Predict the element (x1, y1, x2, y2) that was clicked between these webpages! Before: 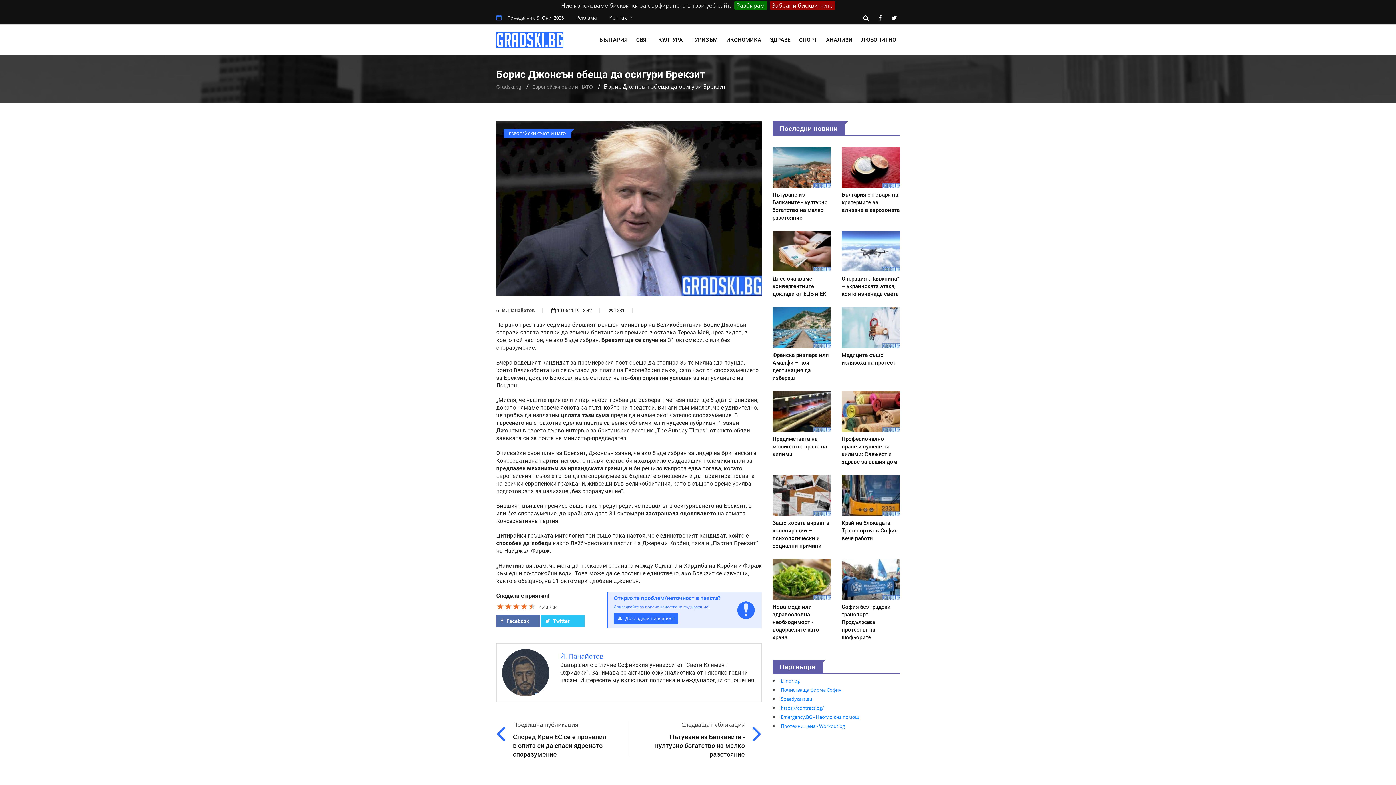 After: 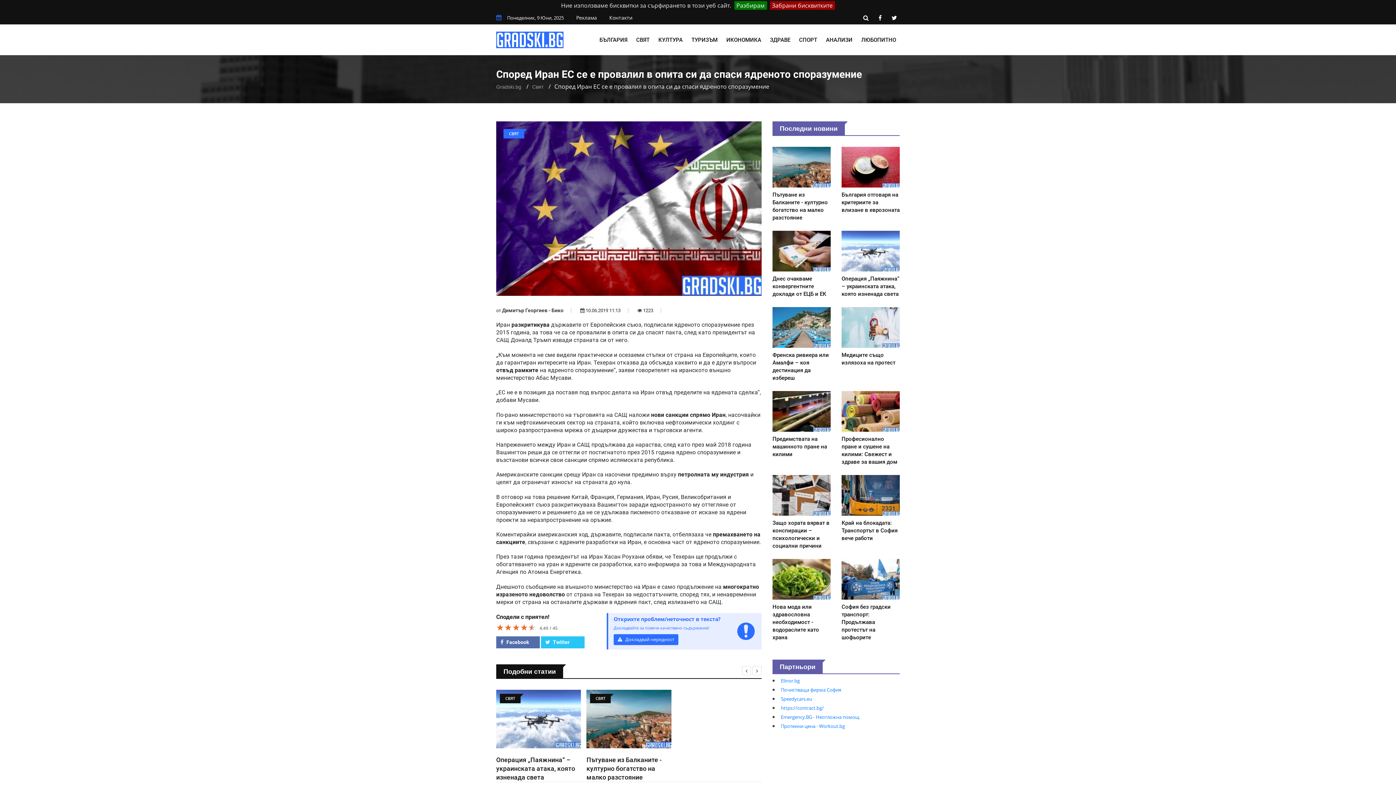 Action: label: Според Иран ЕС се е провалил в опита си да спаси ядреното споразумение bbox: (496, 733, 629, 759)